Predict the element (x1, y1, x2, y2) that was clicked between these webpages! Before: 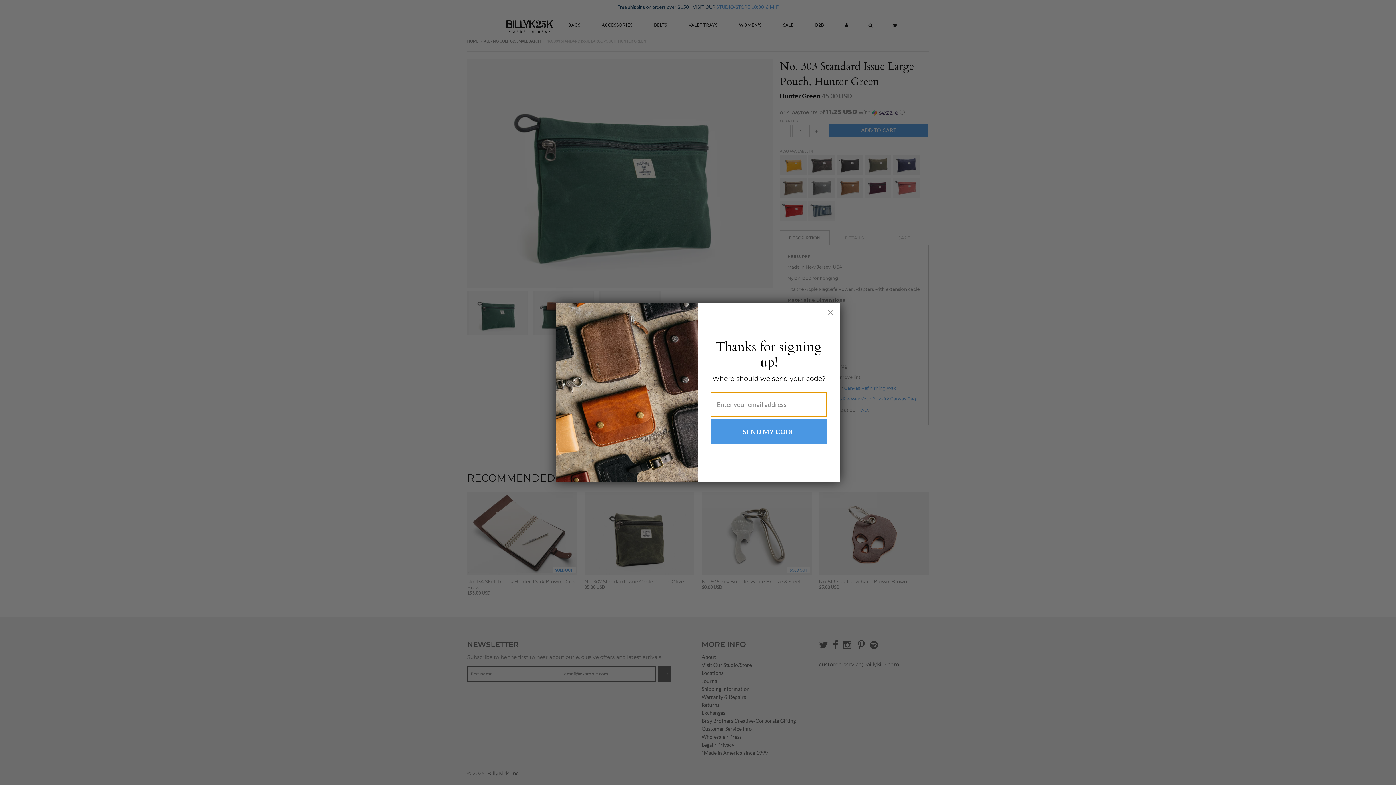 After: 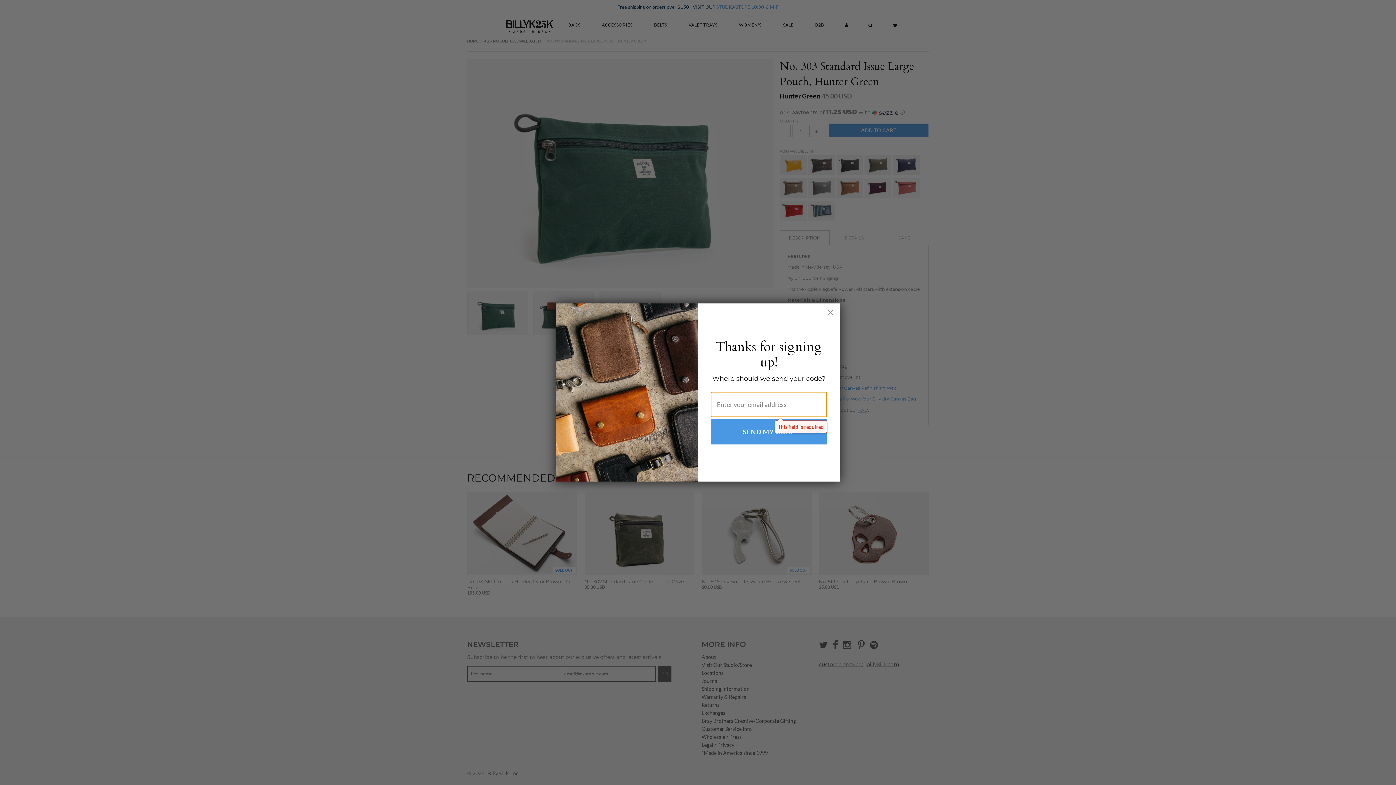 Action: label: SEND MY CODE bbox: (710, 419, 827, 444)